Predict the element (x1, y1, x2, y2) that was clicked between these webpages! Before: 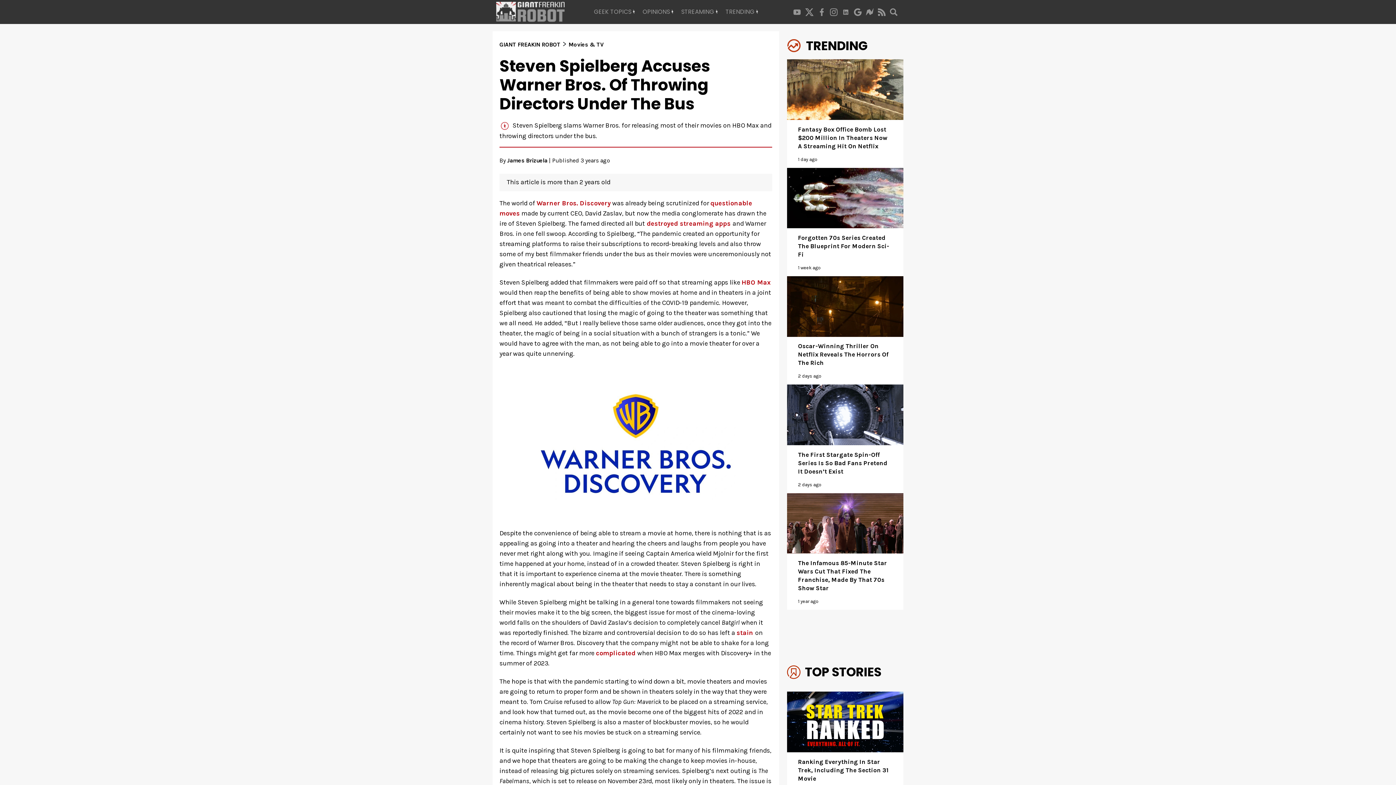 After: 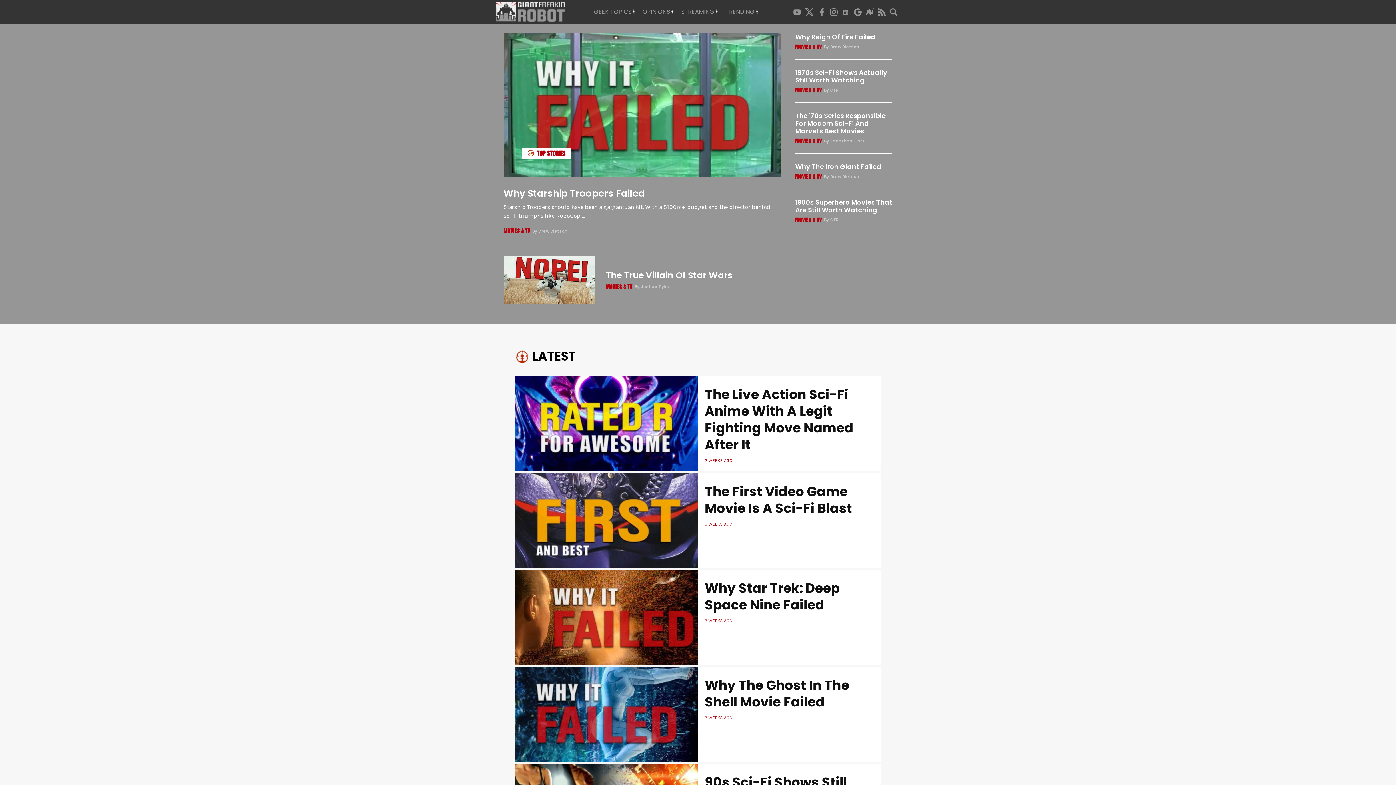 Action: bbox: (499, 41, 560, 47) label: GIANT FREAKIN ROBOT